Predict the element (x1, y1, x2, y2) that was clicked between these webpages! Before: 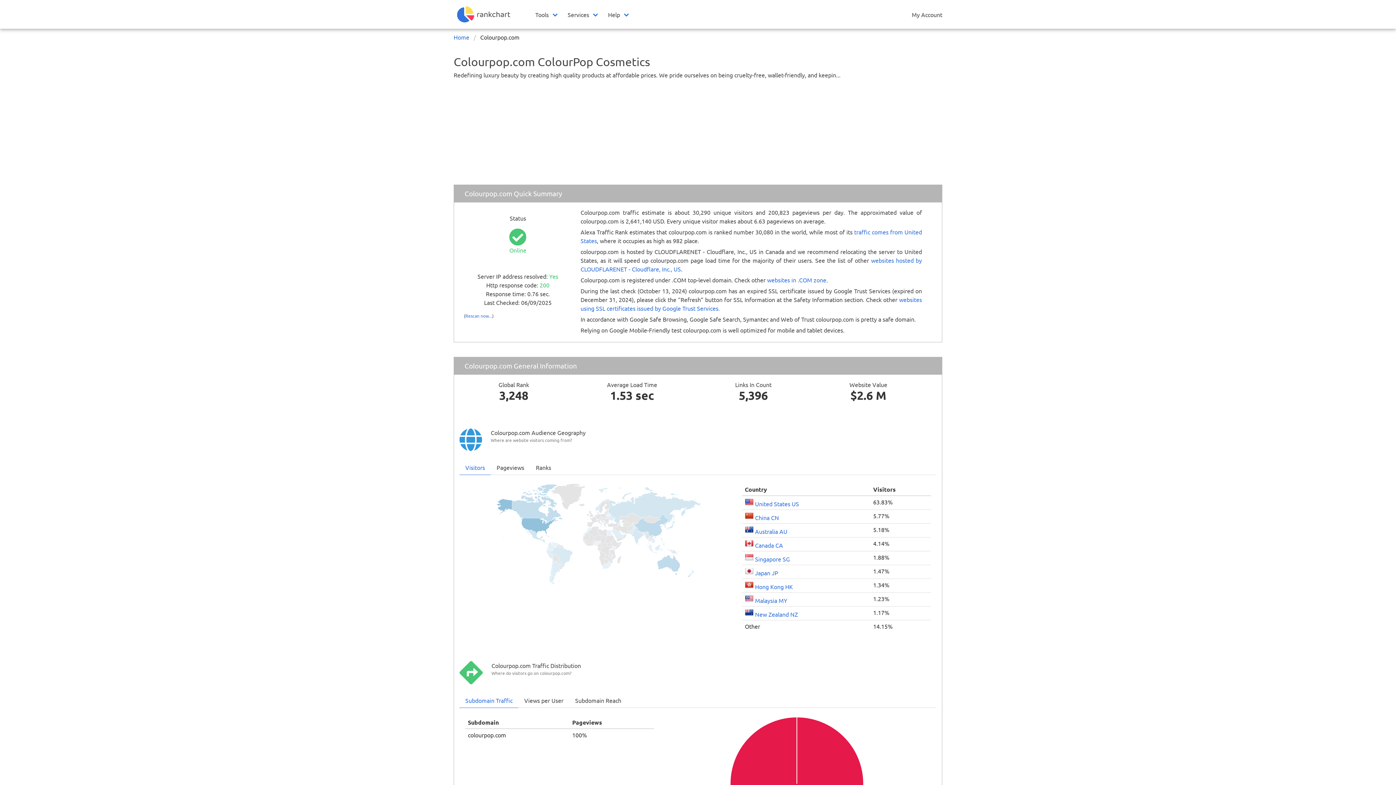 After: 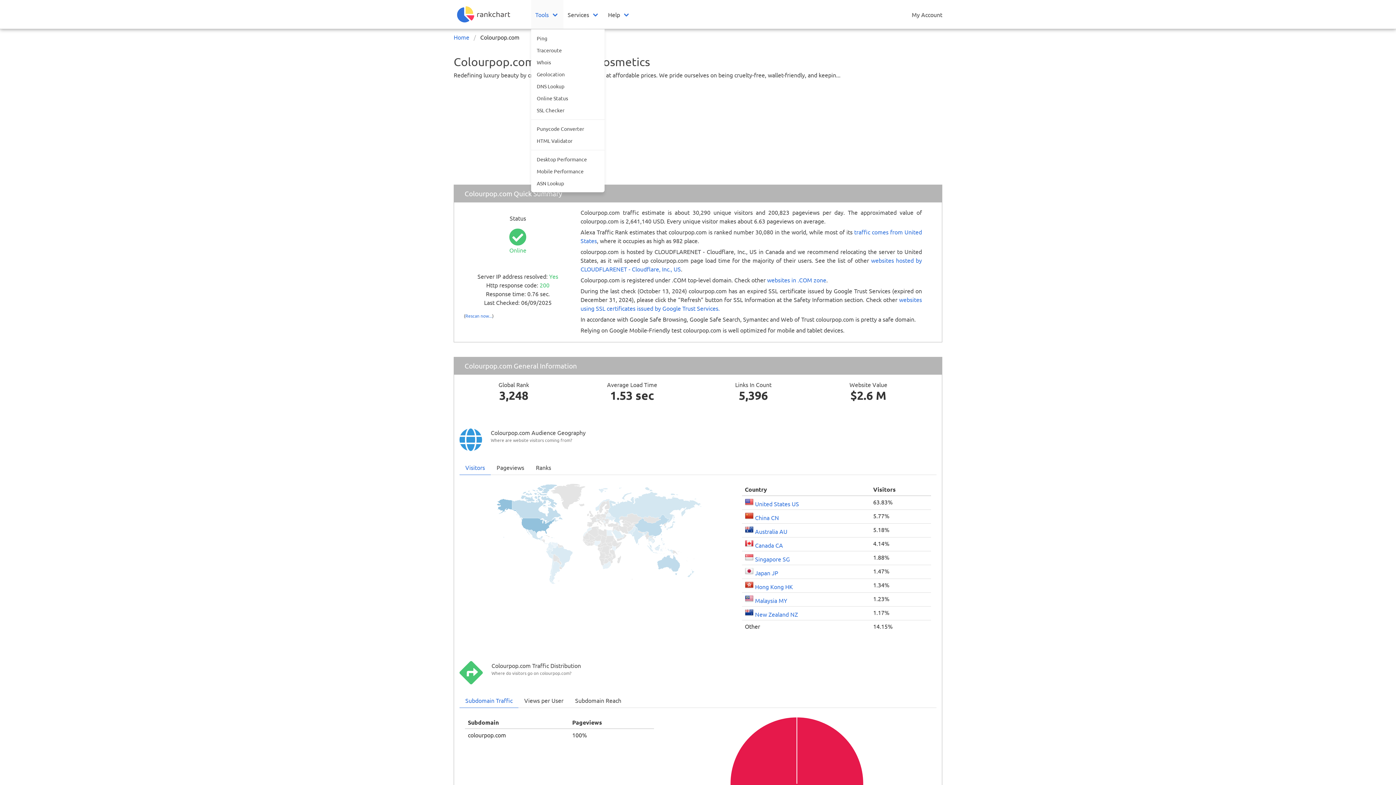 Action: bbox: (531, 0, 563, 28) label: Tools